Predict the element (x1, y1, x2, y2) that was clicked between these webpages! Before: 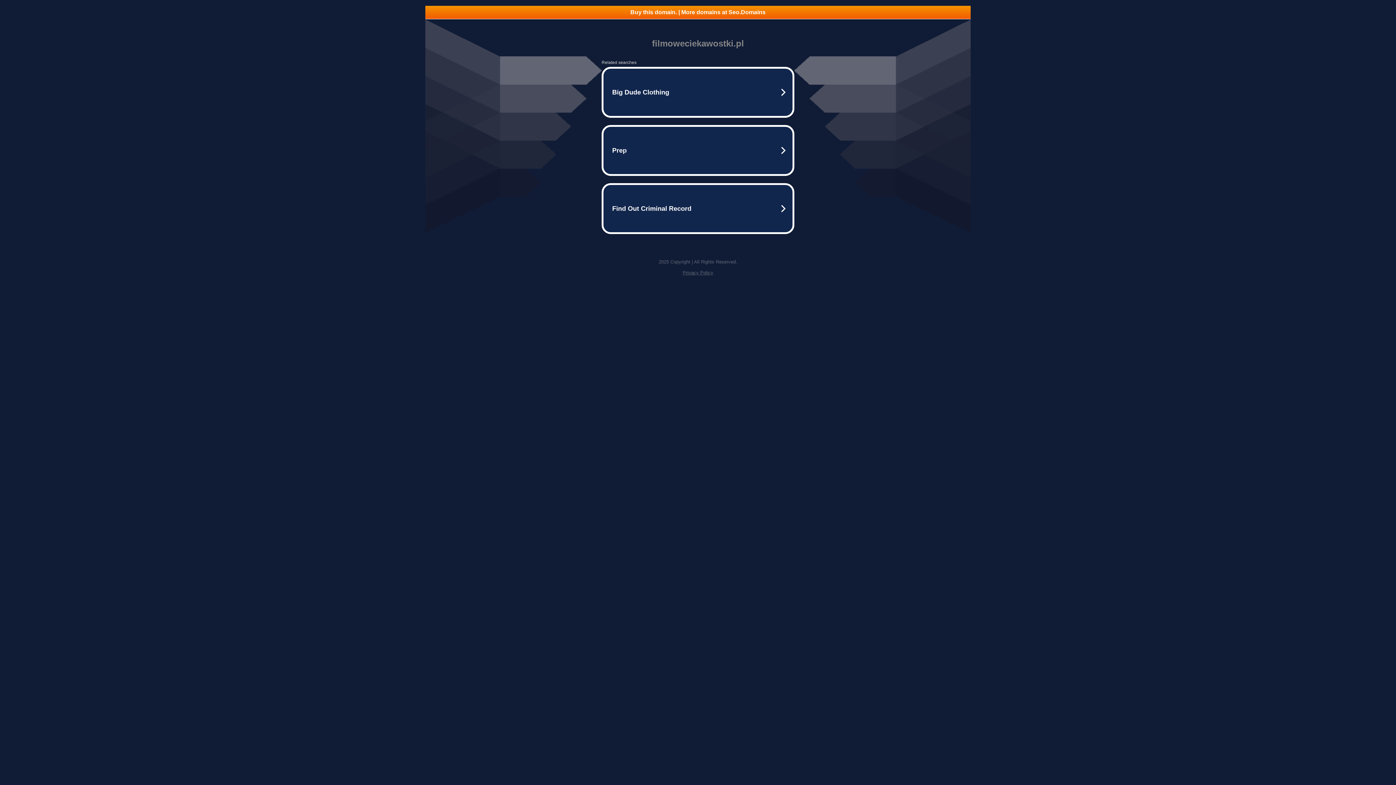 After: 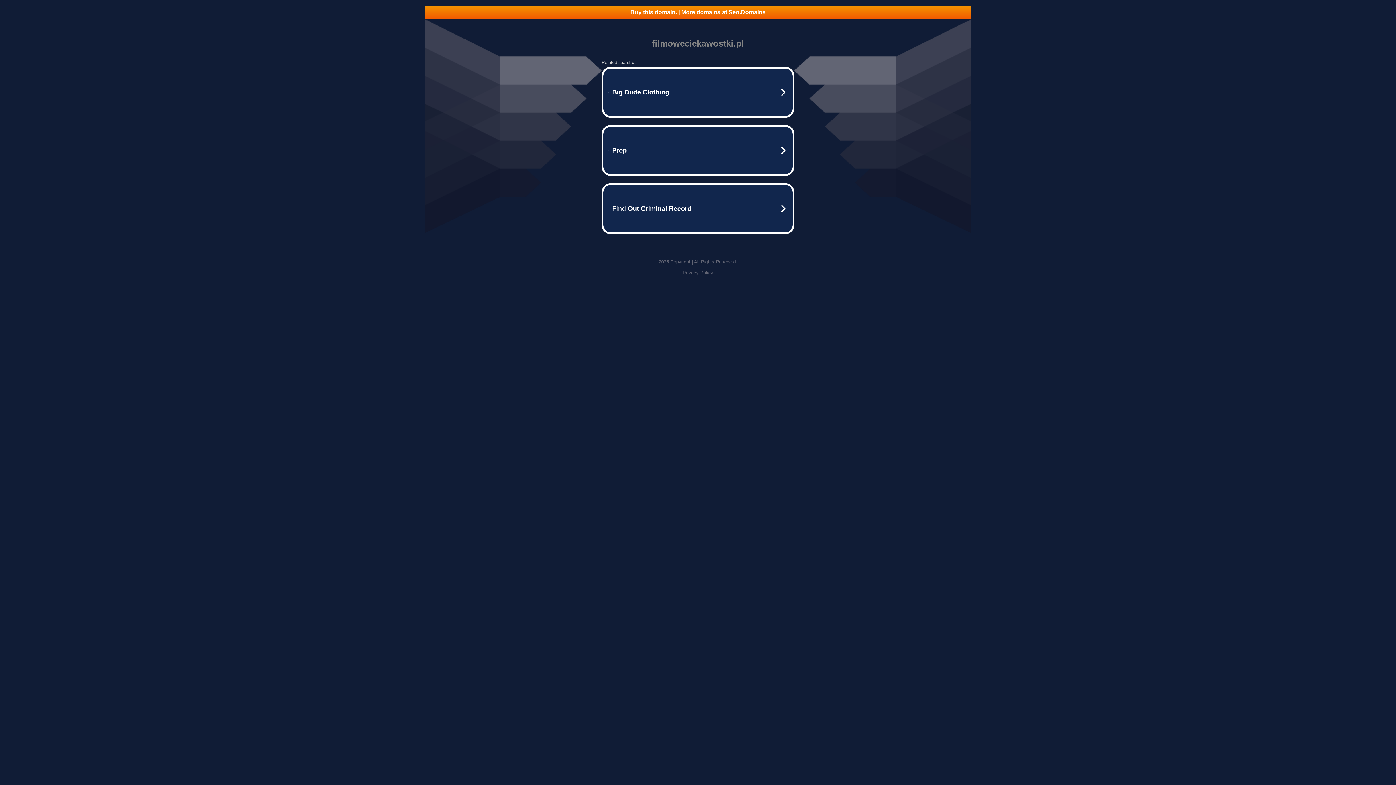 Action: label: Buy this domain. | More domains at Seo.Domains bbox: (425, 5, 970, 18)